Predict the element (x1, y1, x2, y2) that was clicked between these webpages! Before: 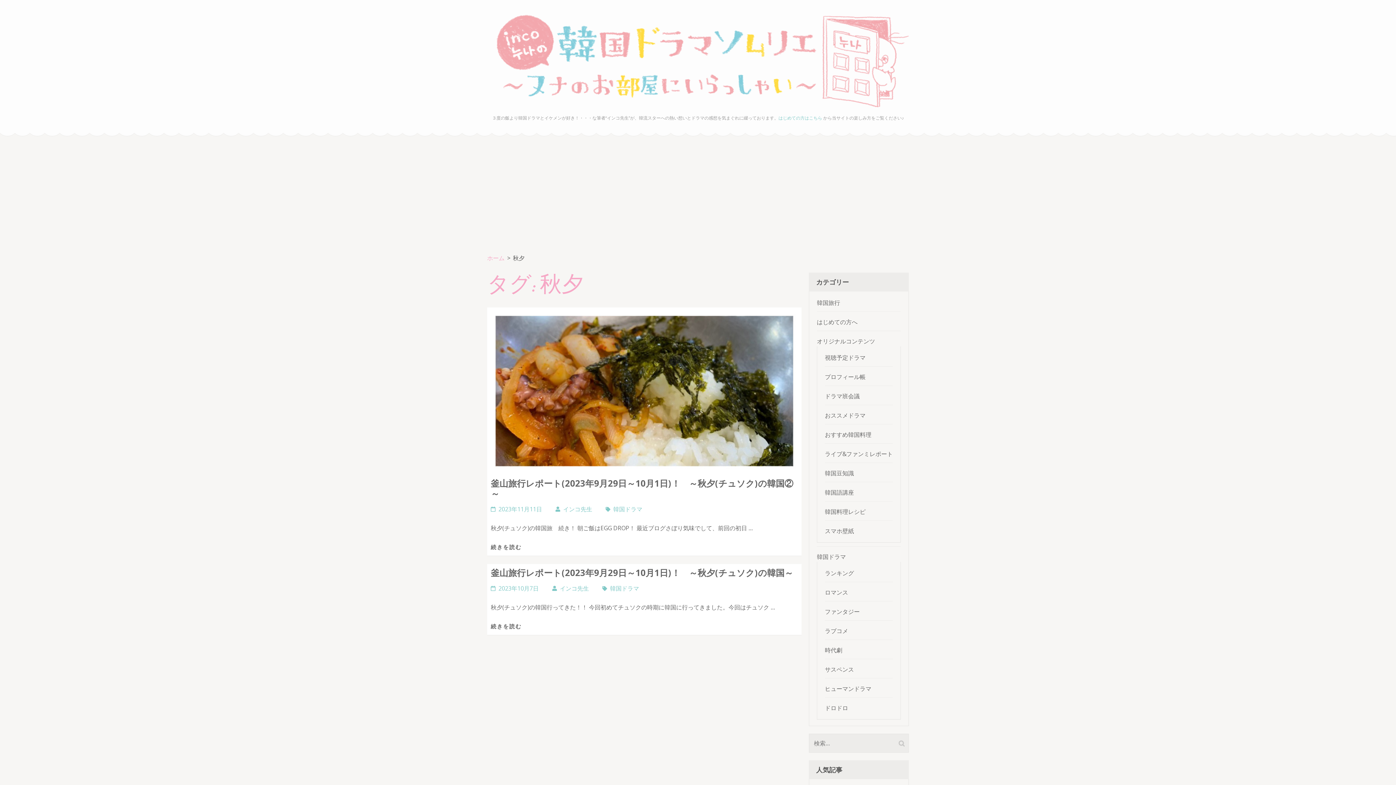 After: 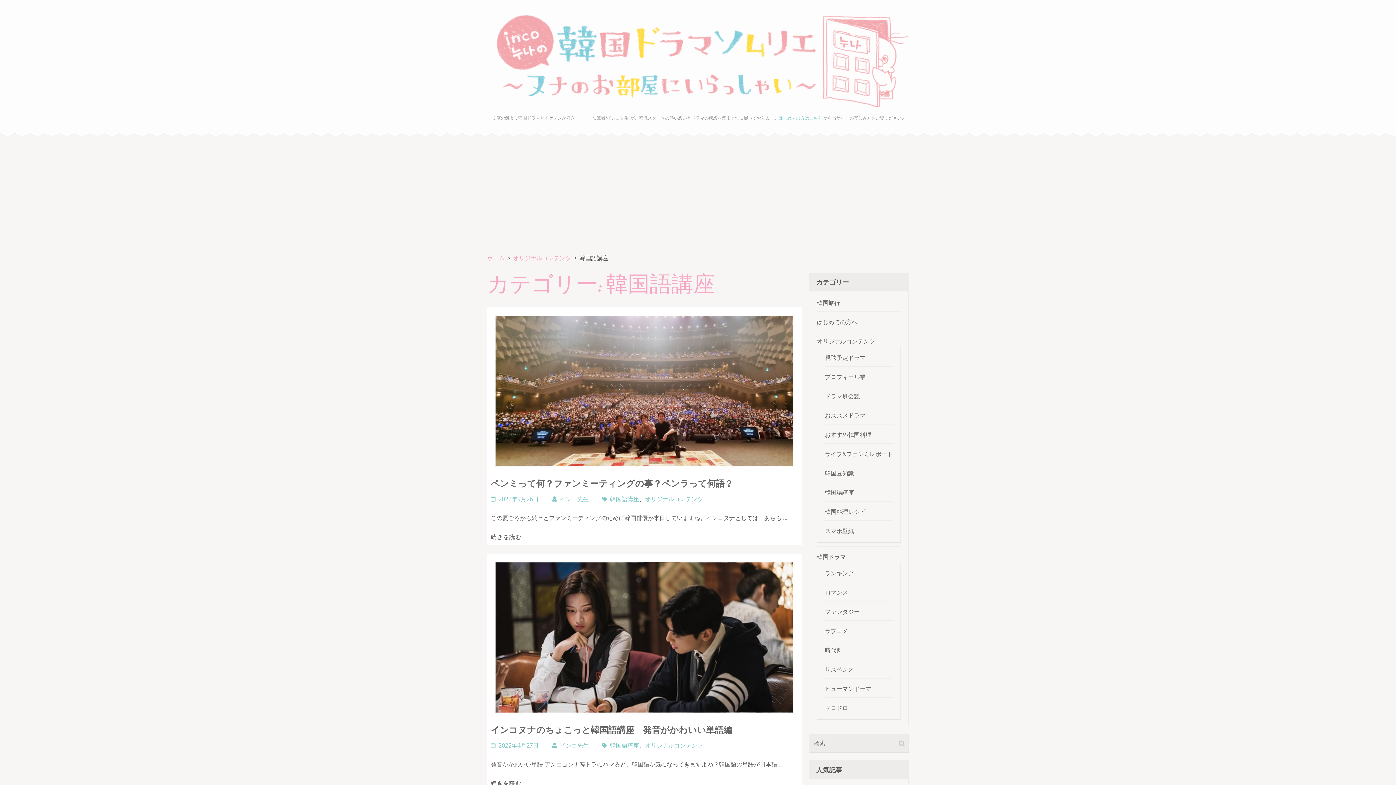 Action: label: 韓国語講座 bbox: (825, 488, 854, 496)